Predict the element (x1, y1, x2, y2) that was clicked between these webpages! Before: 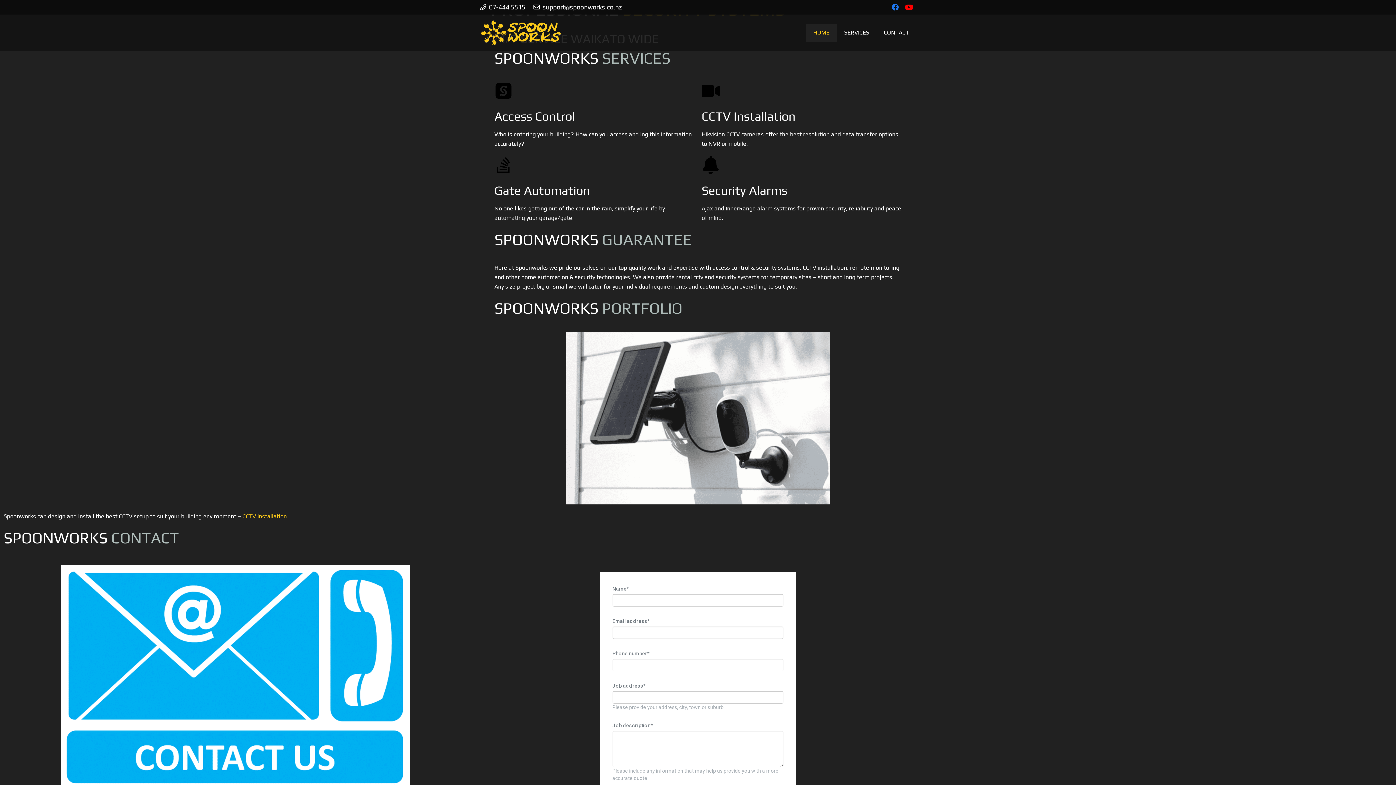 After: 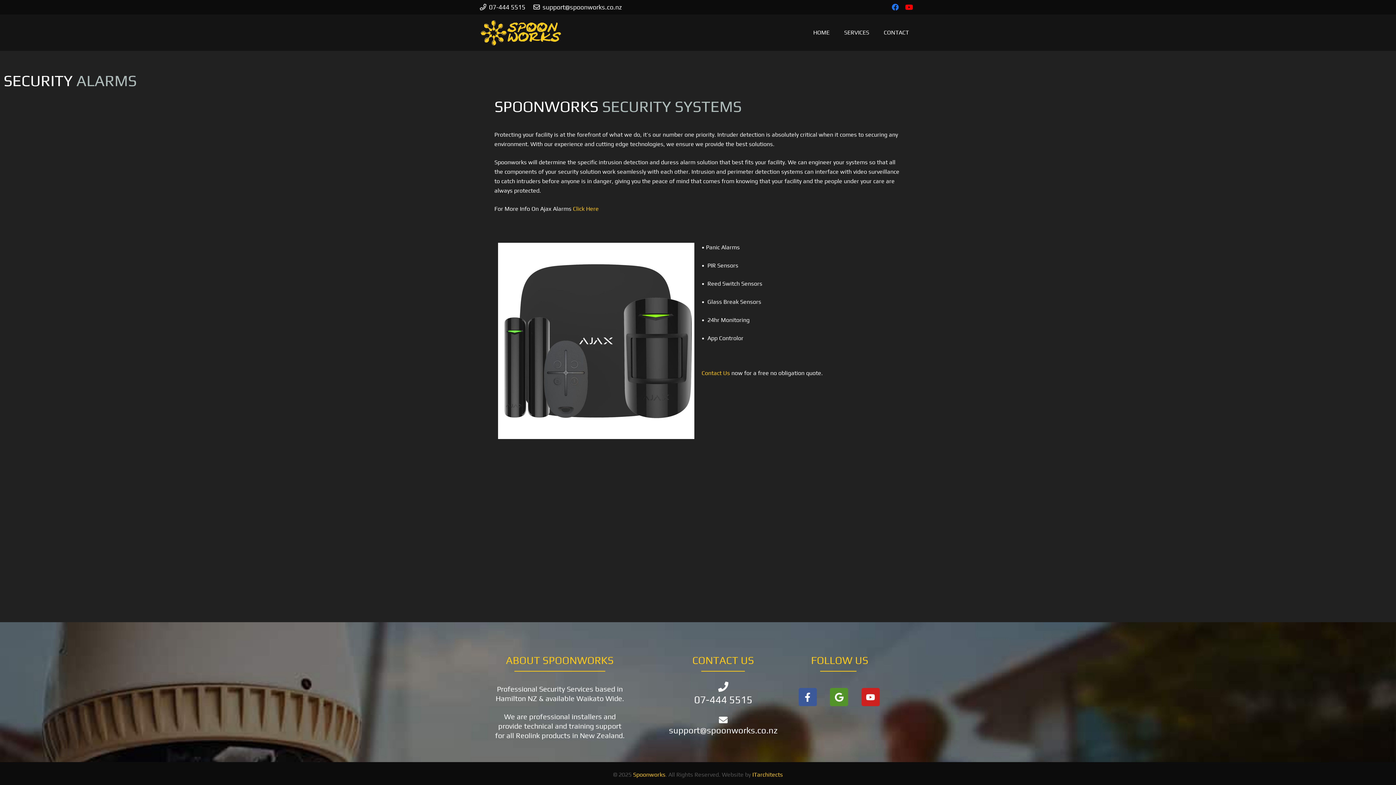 Action: bbox: (701, 156, 720, 174)